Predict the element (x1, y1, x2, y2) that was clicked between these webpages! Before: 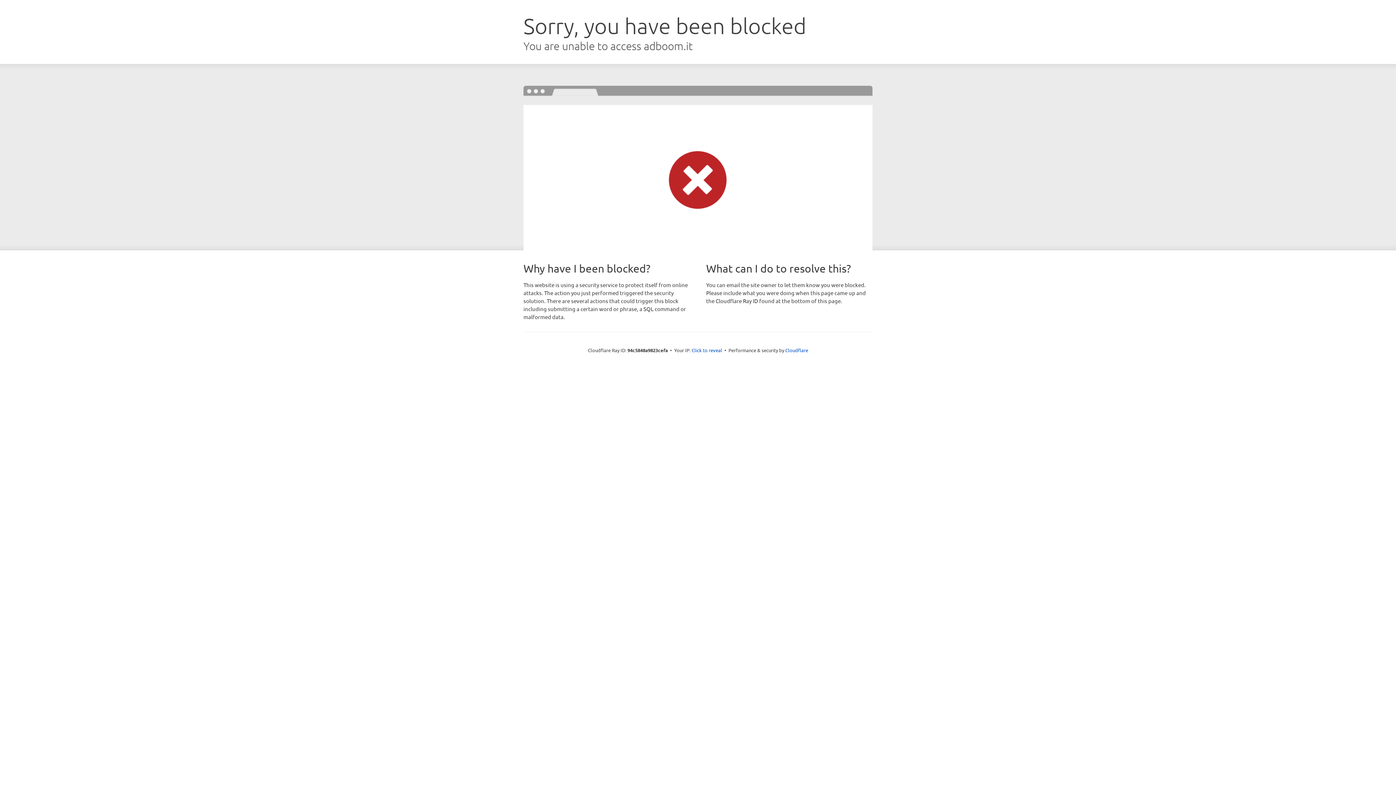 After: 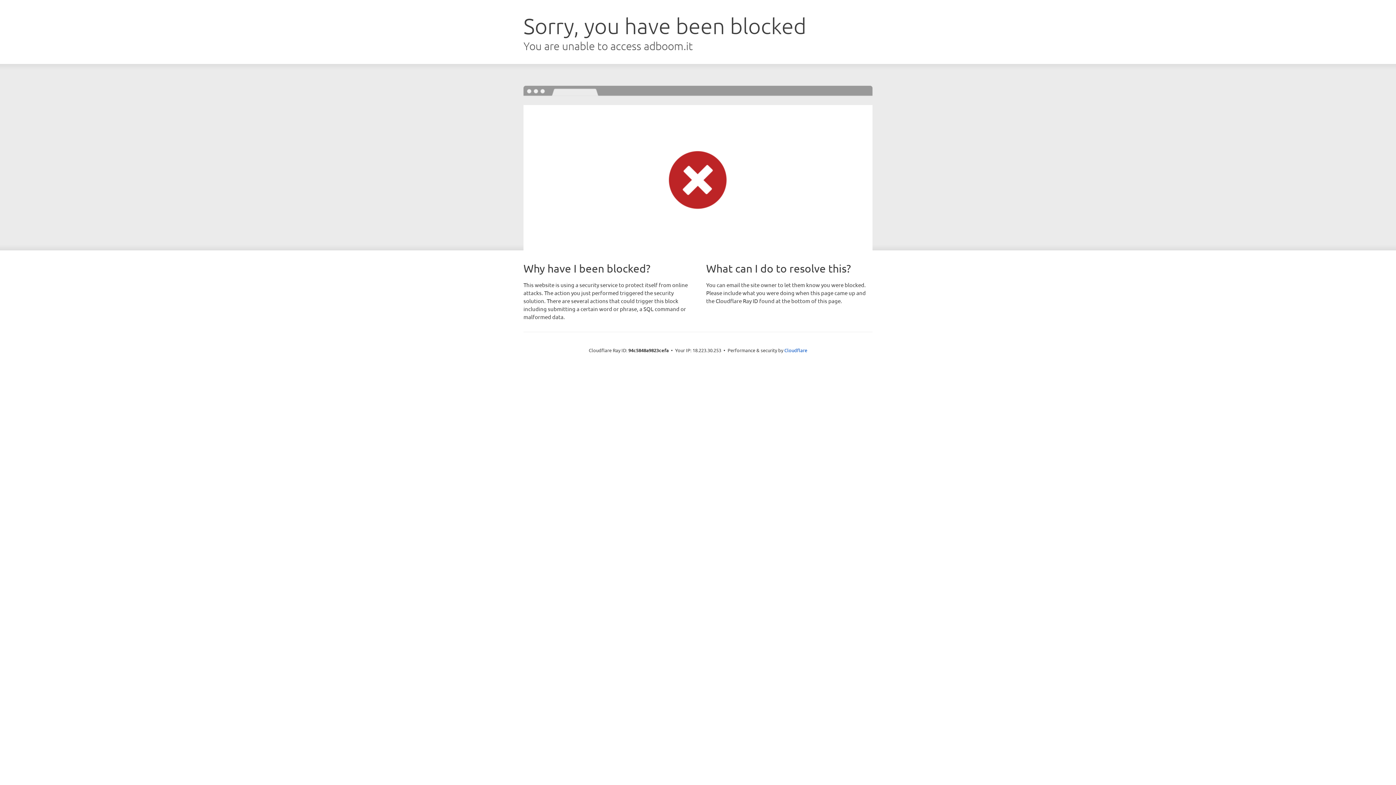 Action: bbox: (691, 346, 722, 353) label: Click to reveal